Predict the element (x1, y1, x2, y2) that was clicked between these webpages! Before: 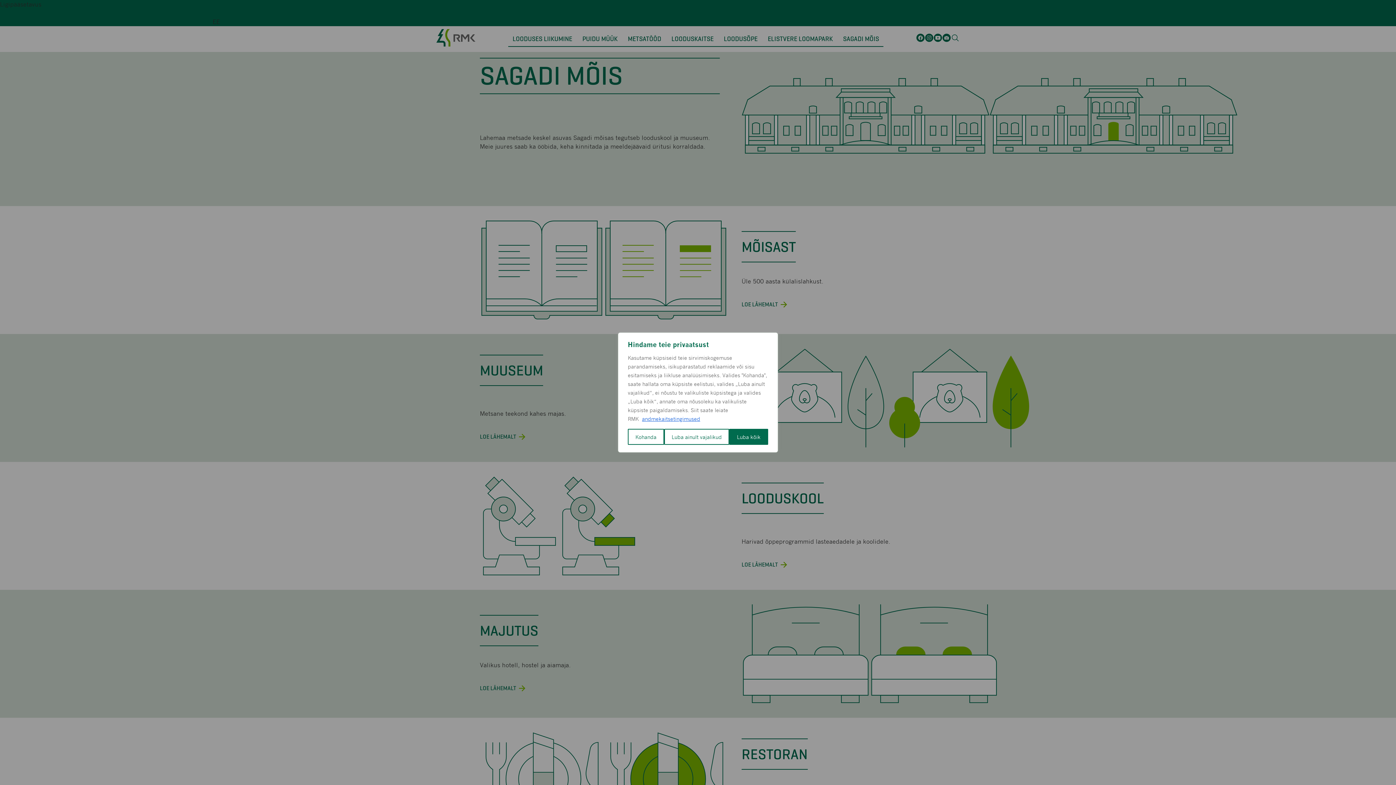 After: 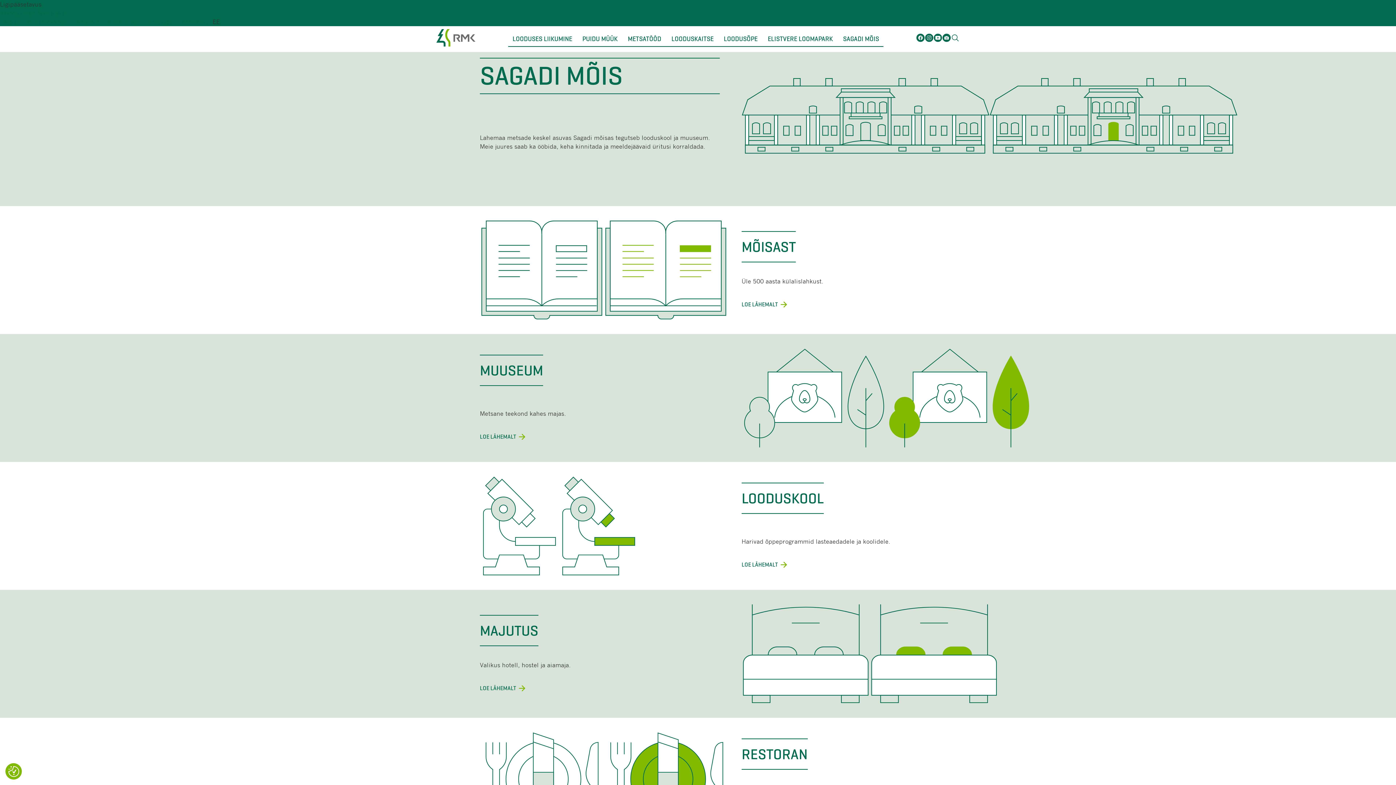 Action: bbox: (729, 429, 768, 445) label: Luba kõik